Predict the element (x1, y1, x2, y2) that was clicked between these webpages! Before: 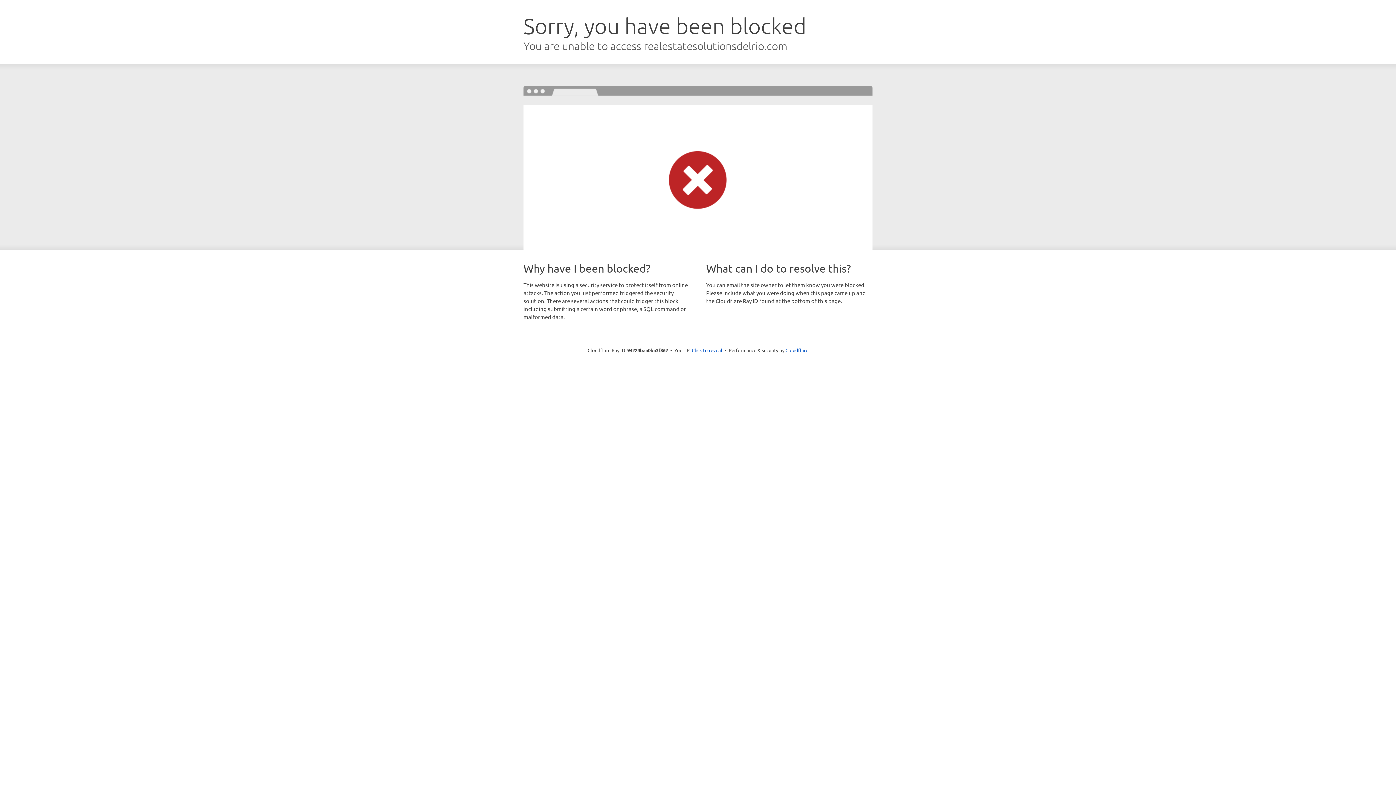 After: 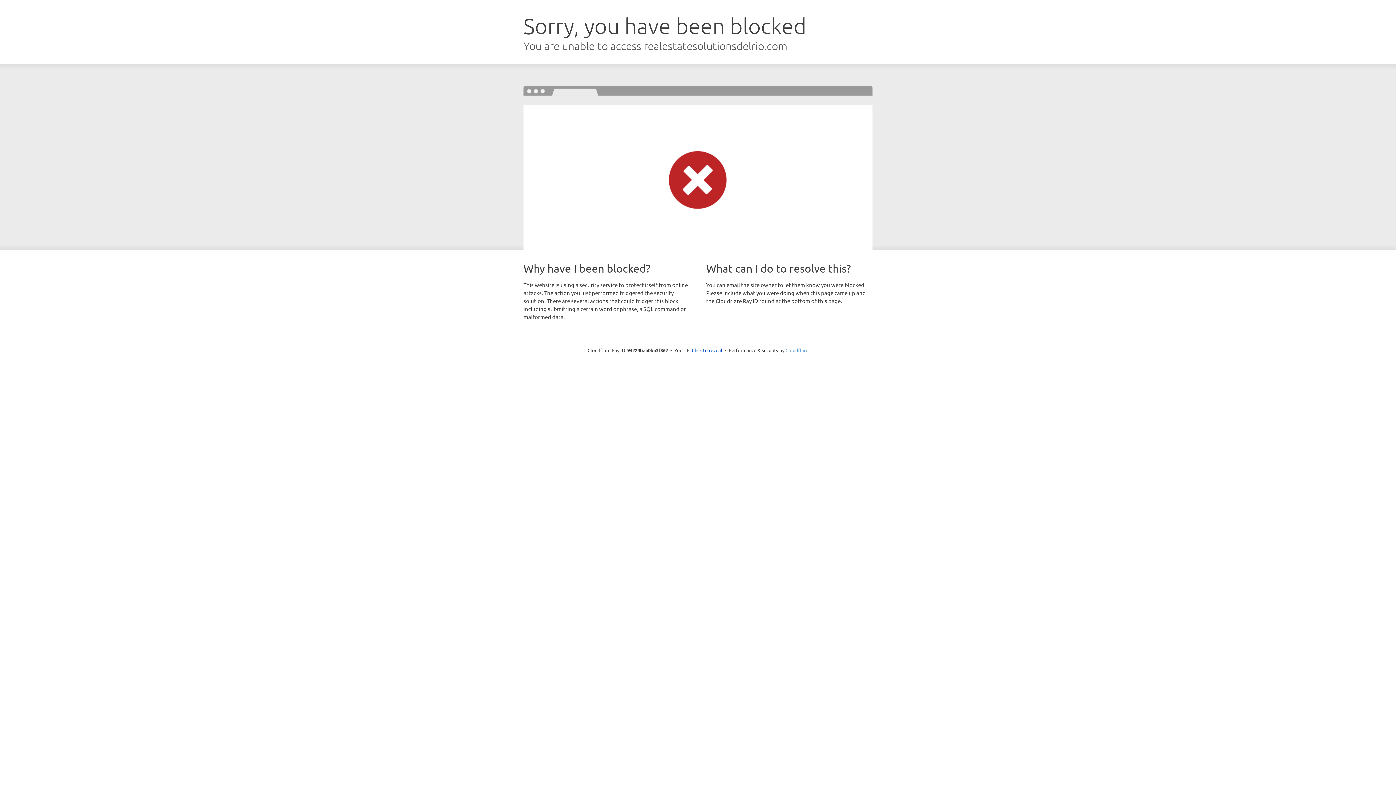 Action: bbox: (785, 347, 808, 353) label: Cloudflare